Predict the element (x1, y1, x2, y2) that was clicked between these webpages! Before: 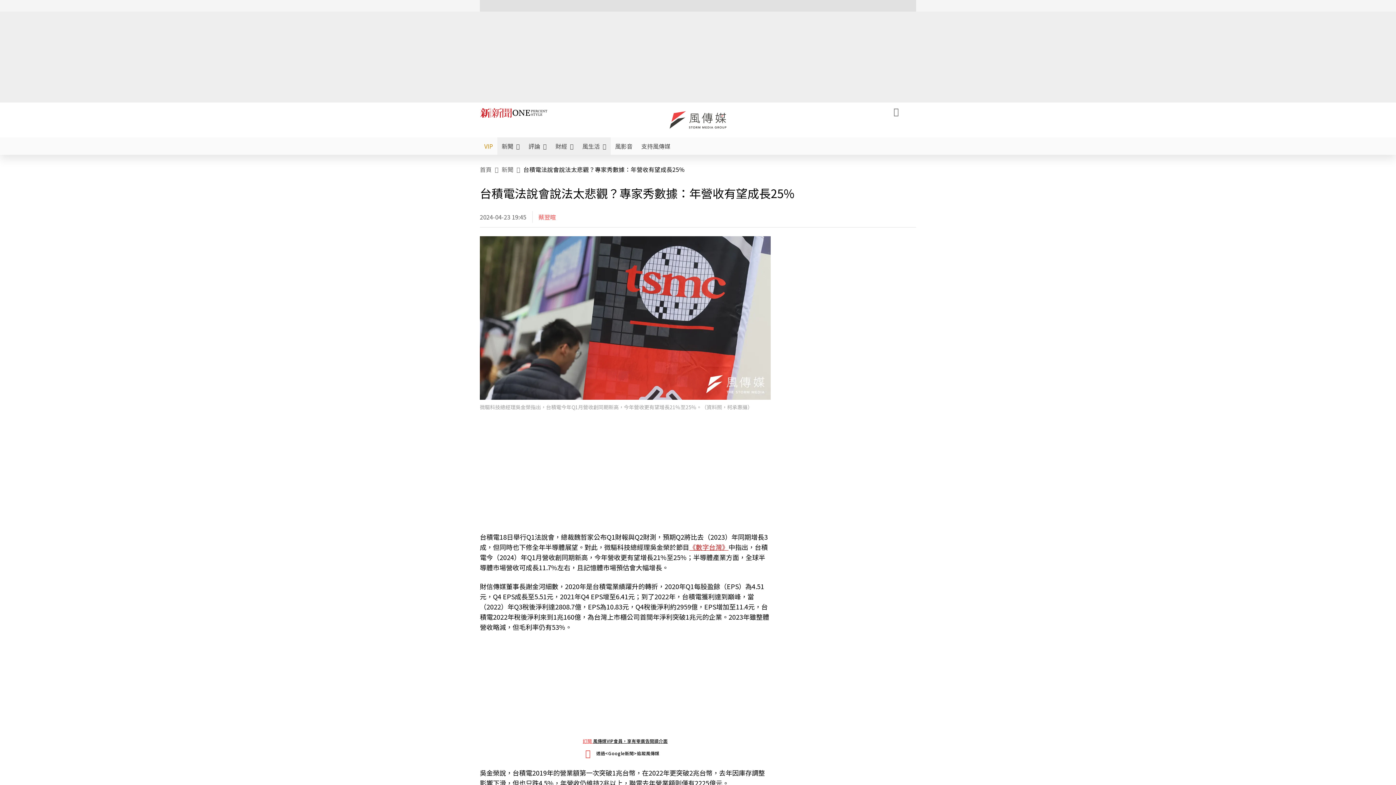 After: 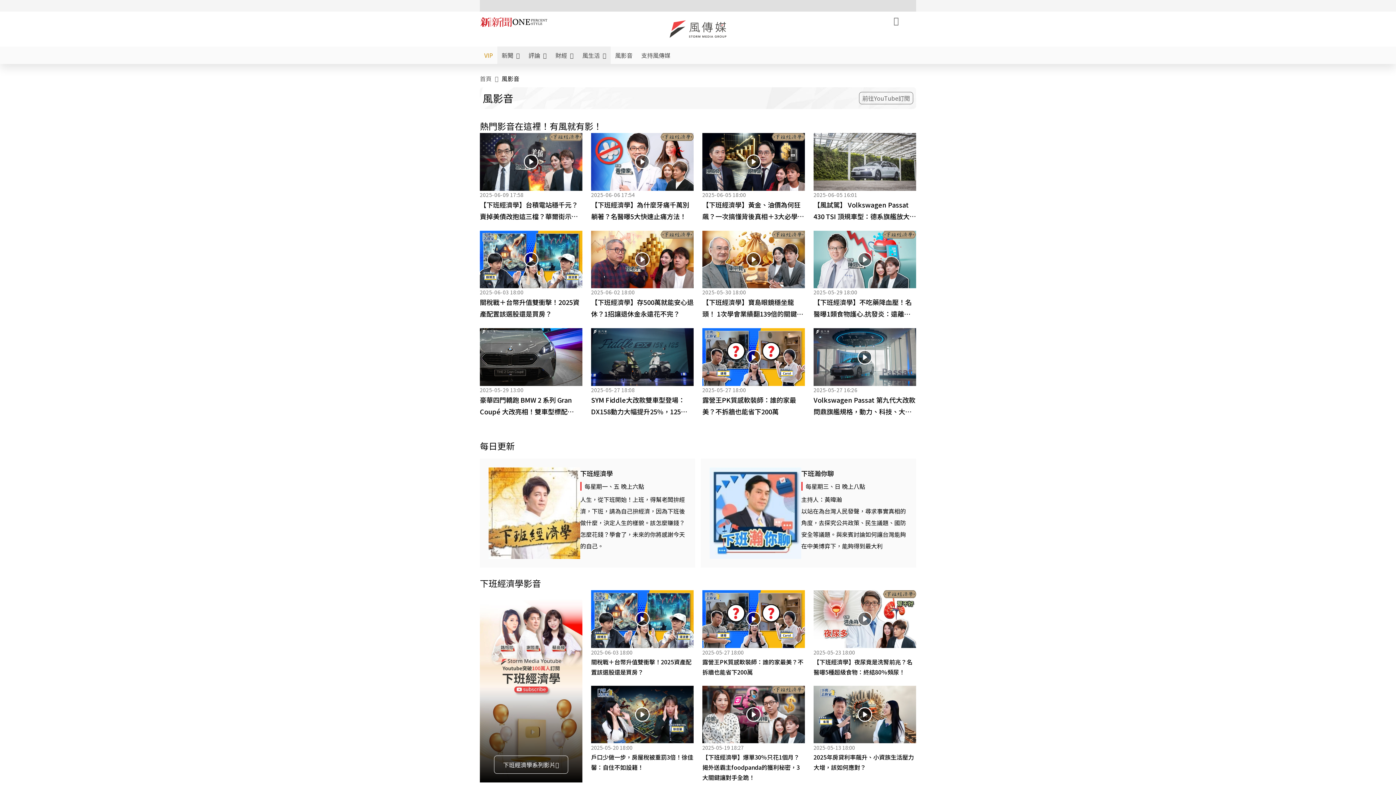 Action: bbox: (610, 137, 637, 154) label: 風影音